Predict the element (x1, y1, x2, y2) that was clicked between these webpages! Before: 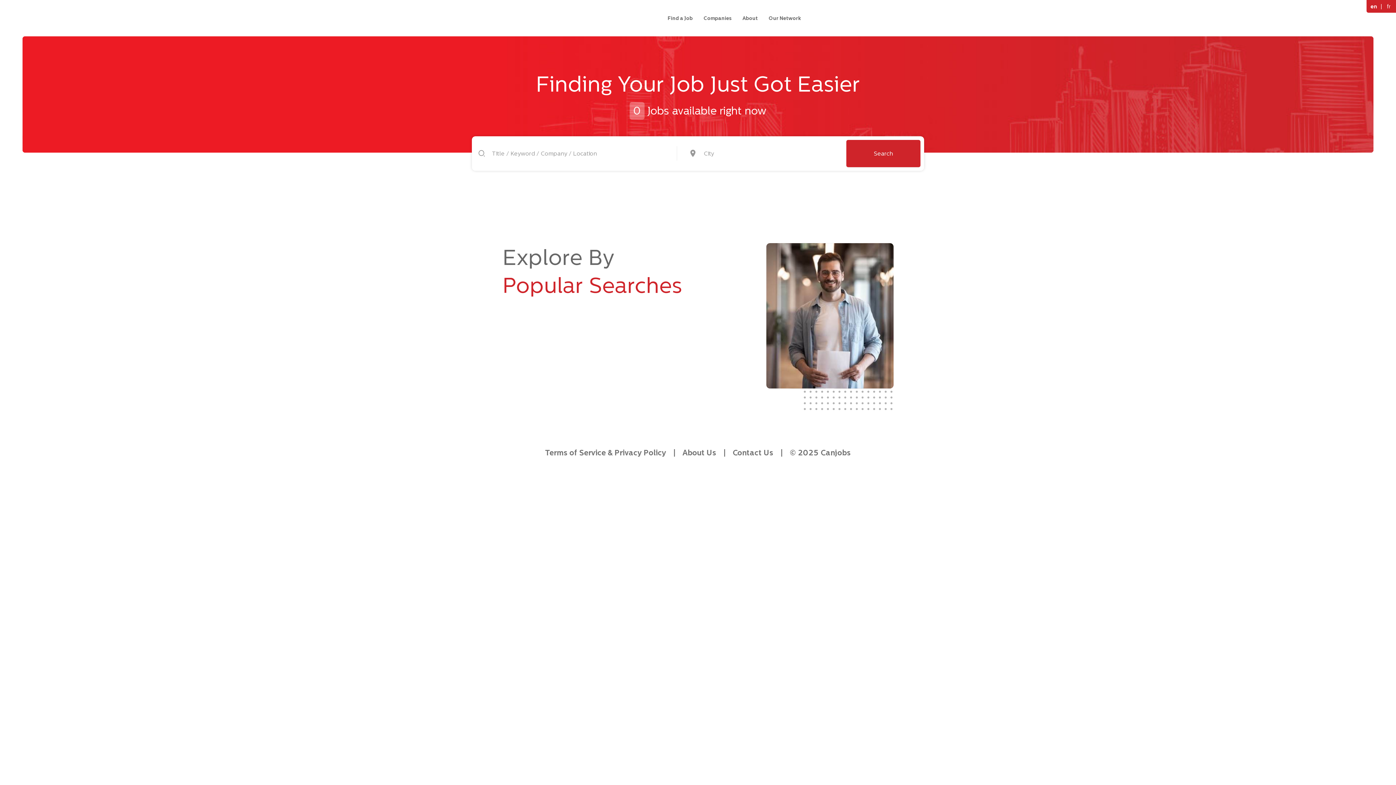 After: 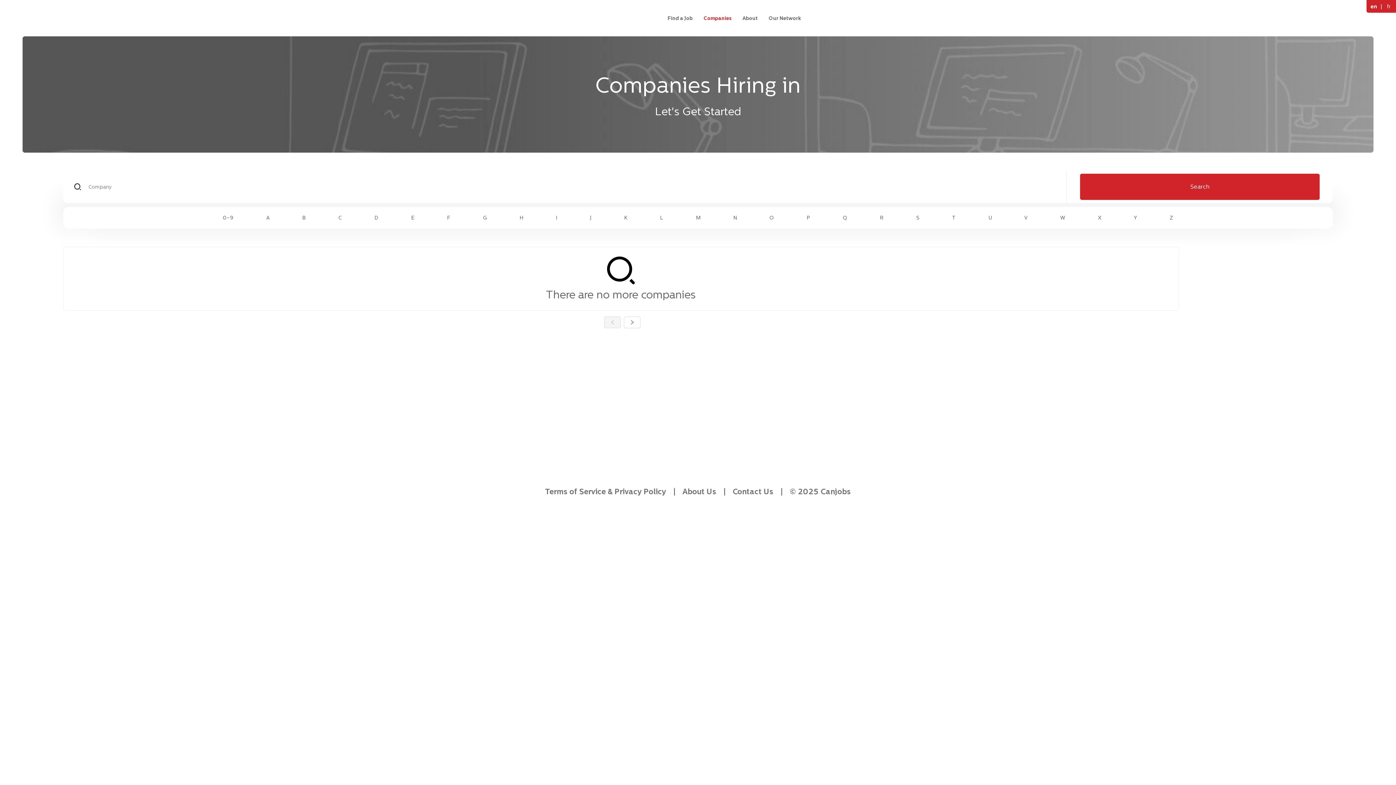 Action: bbox: (703, 15, 731, 21) label: Companies